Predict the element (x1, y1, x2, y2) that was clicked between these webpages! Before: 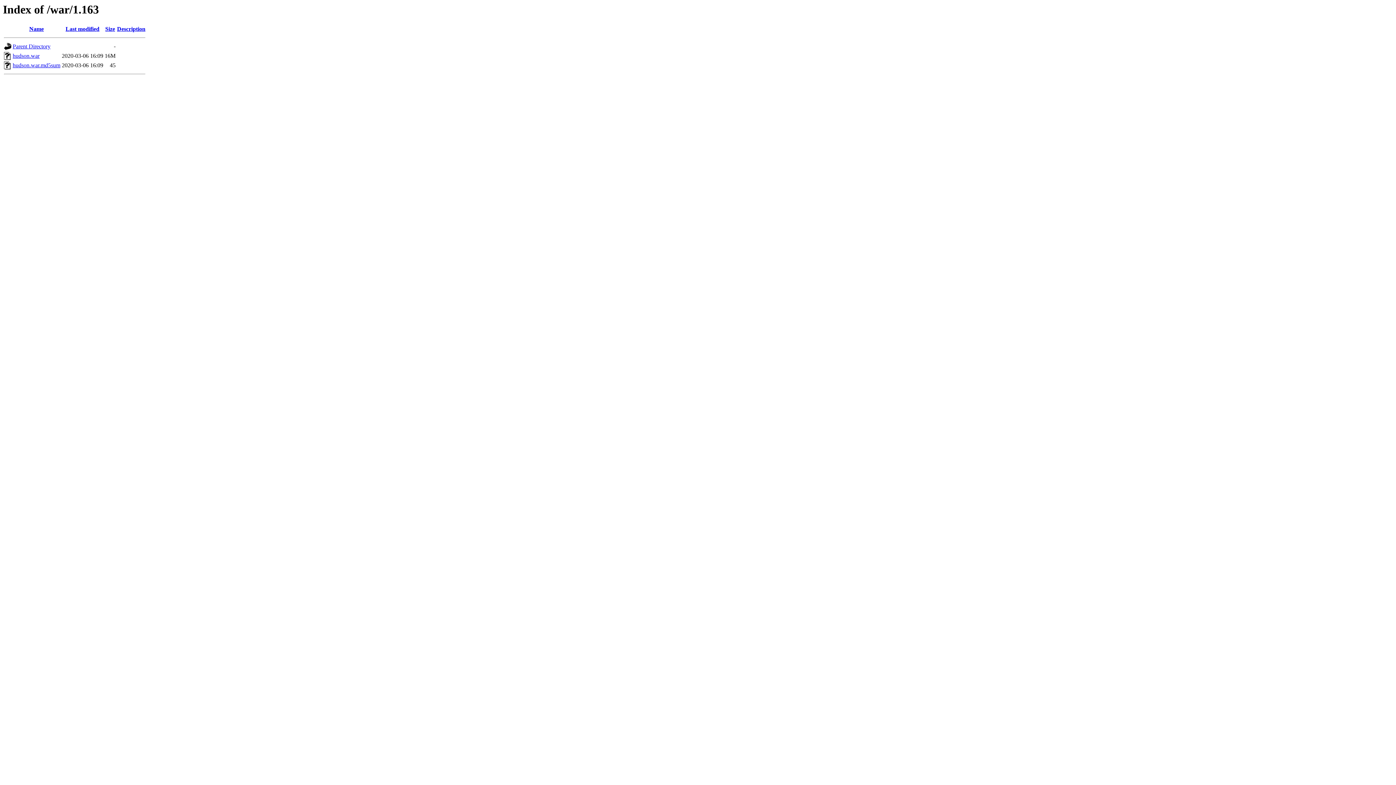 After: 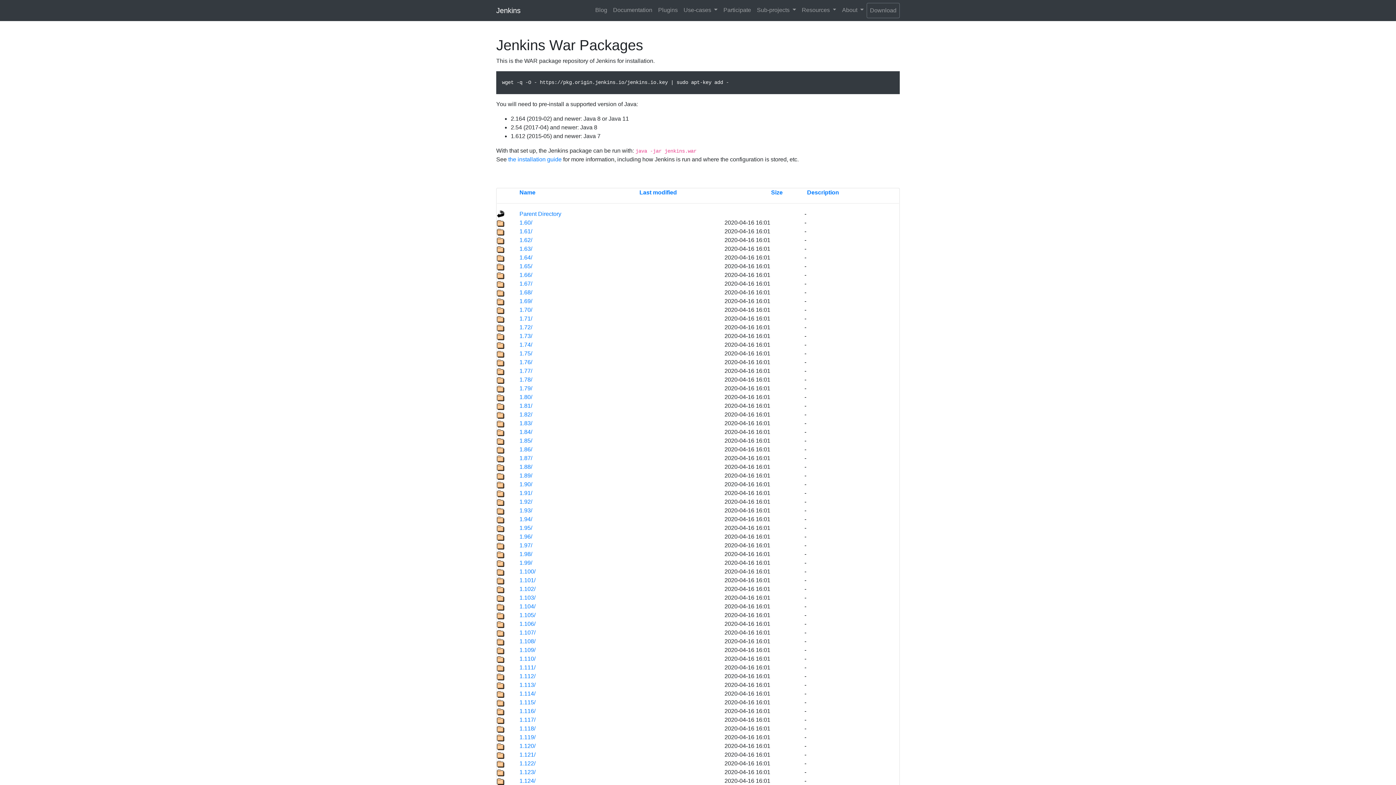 Action: bbox: (12, 43, 50, 49) label: Parent Directory